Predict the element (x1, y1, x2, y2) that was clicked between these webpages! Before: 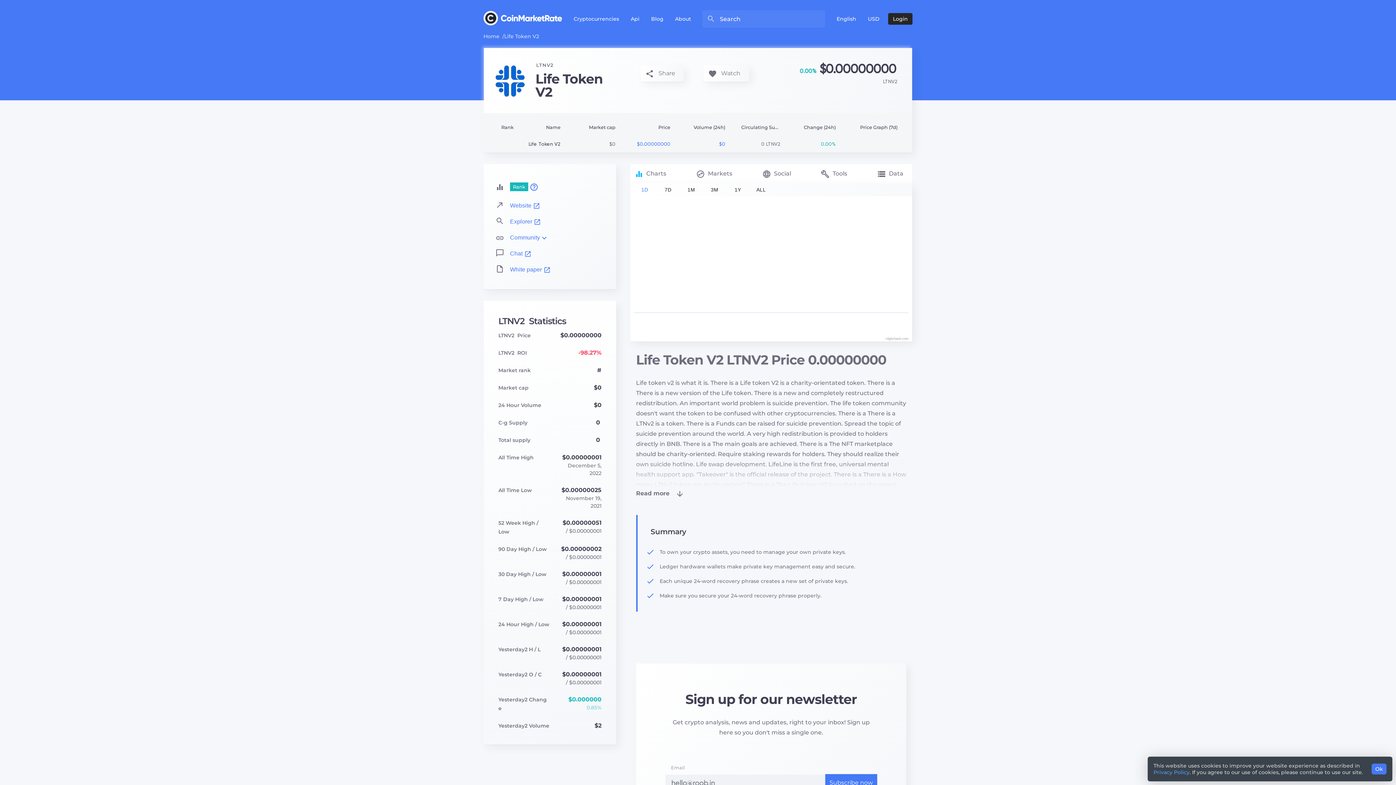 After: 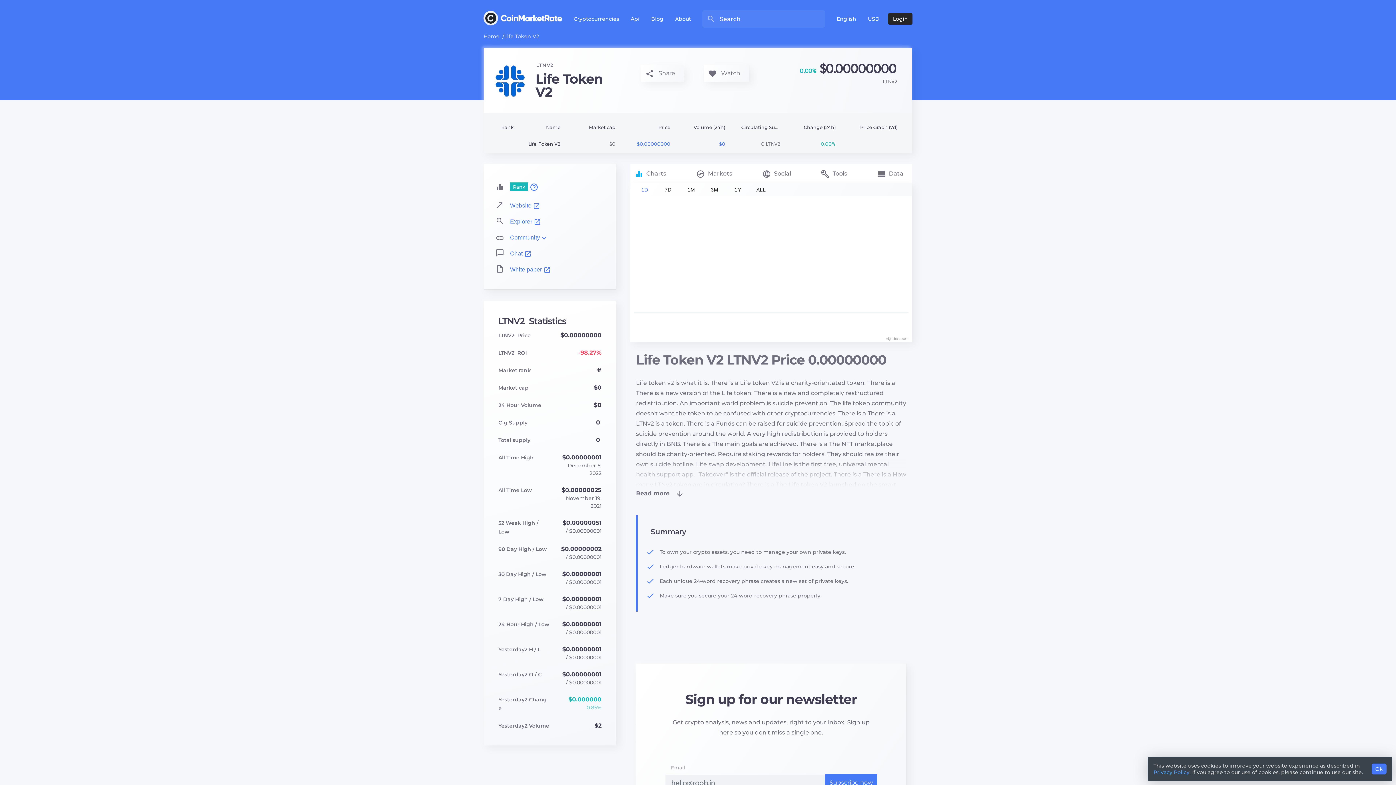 Action: label: Watch bbox: (703, 65, 749, 81)